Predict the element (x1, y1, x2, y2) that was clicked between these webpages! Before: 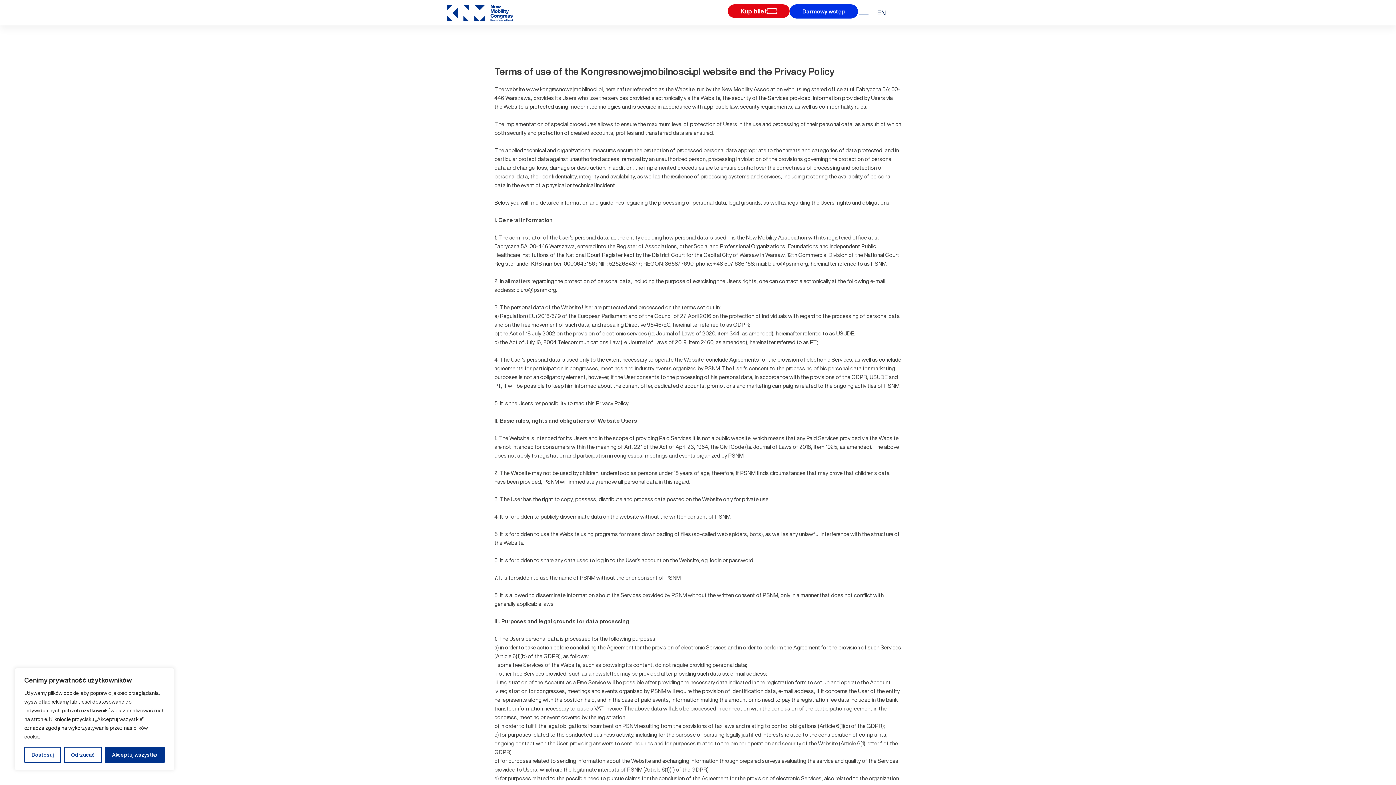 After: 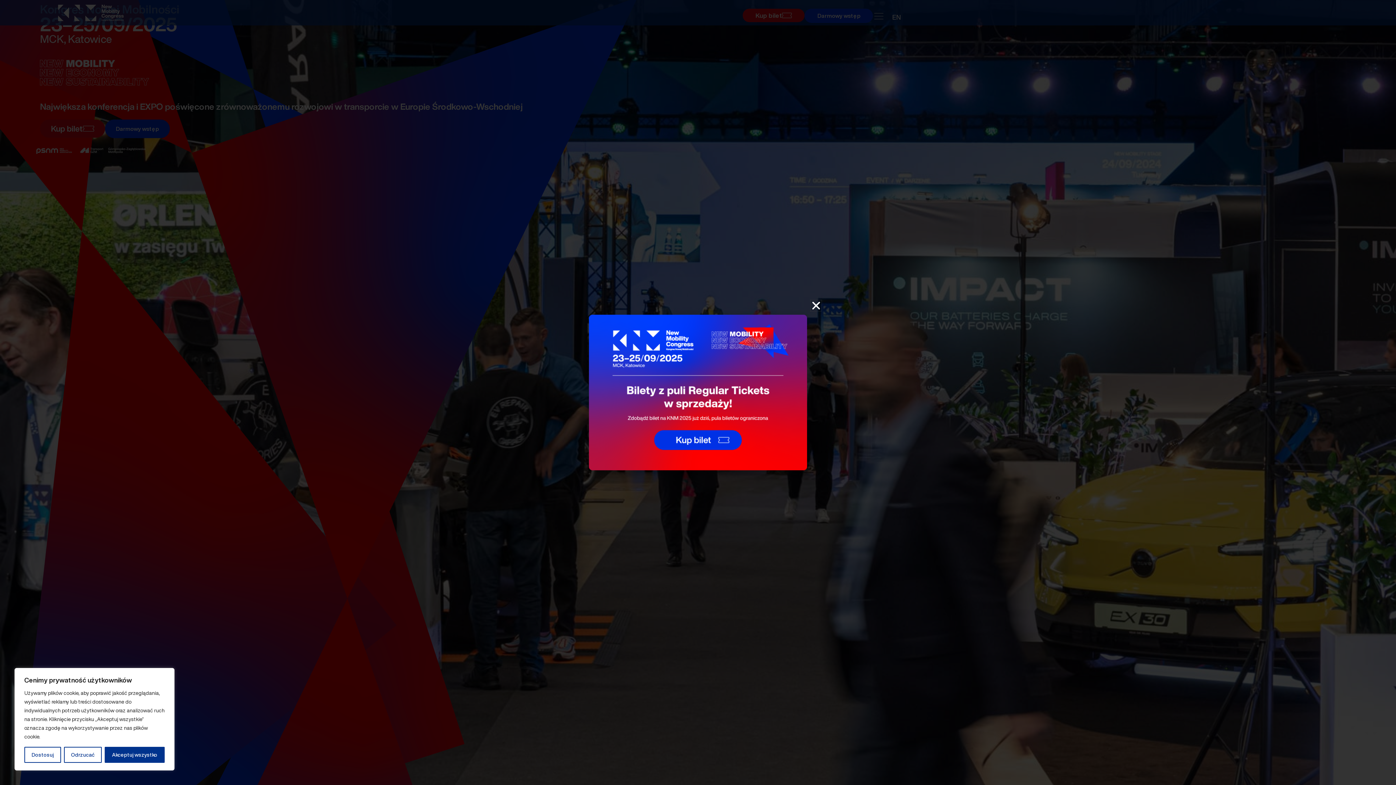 Action: bbox: (425, 4, 534, 20)